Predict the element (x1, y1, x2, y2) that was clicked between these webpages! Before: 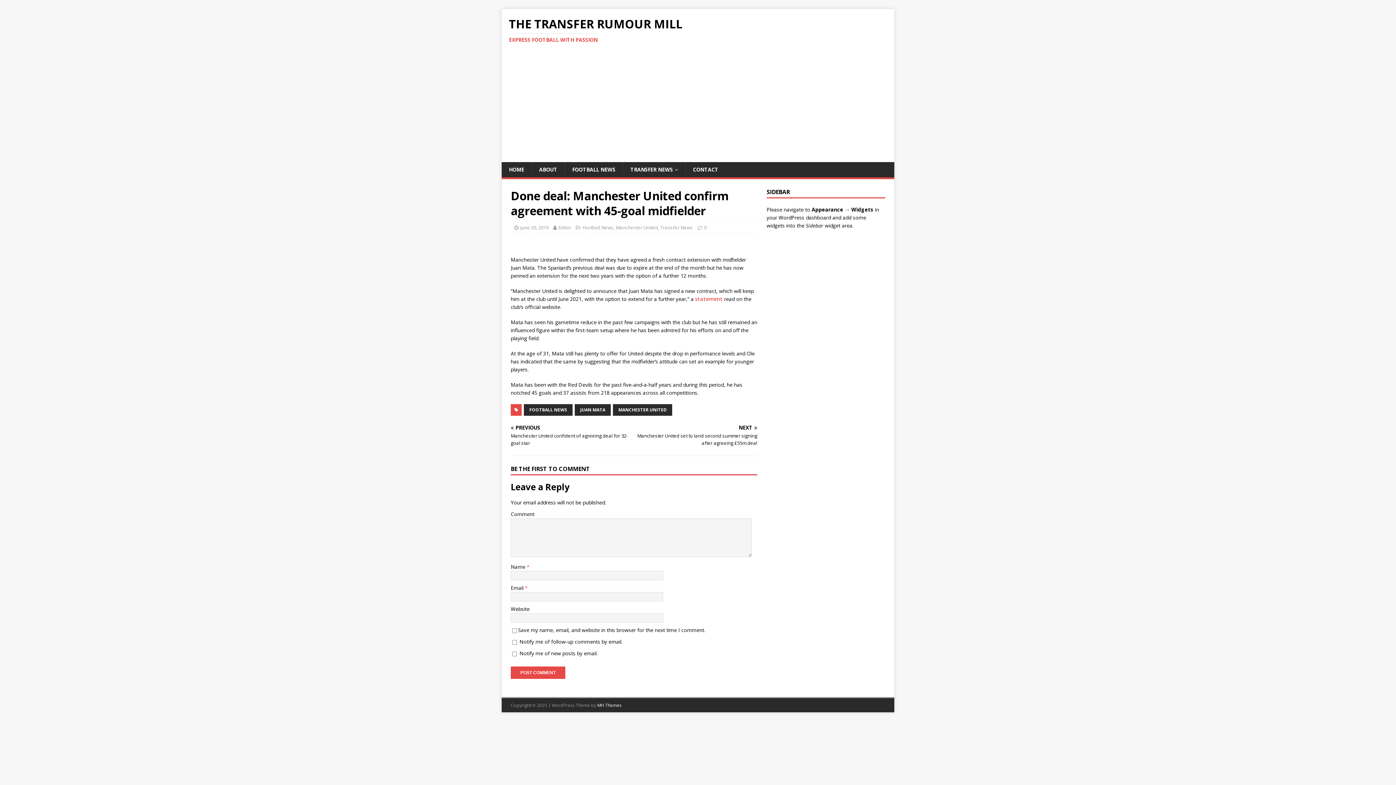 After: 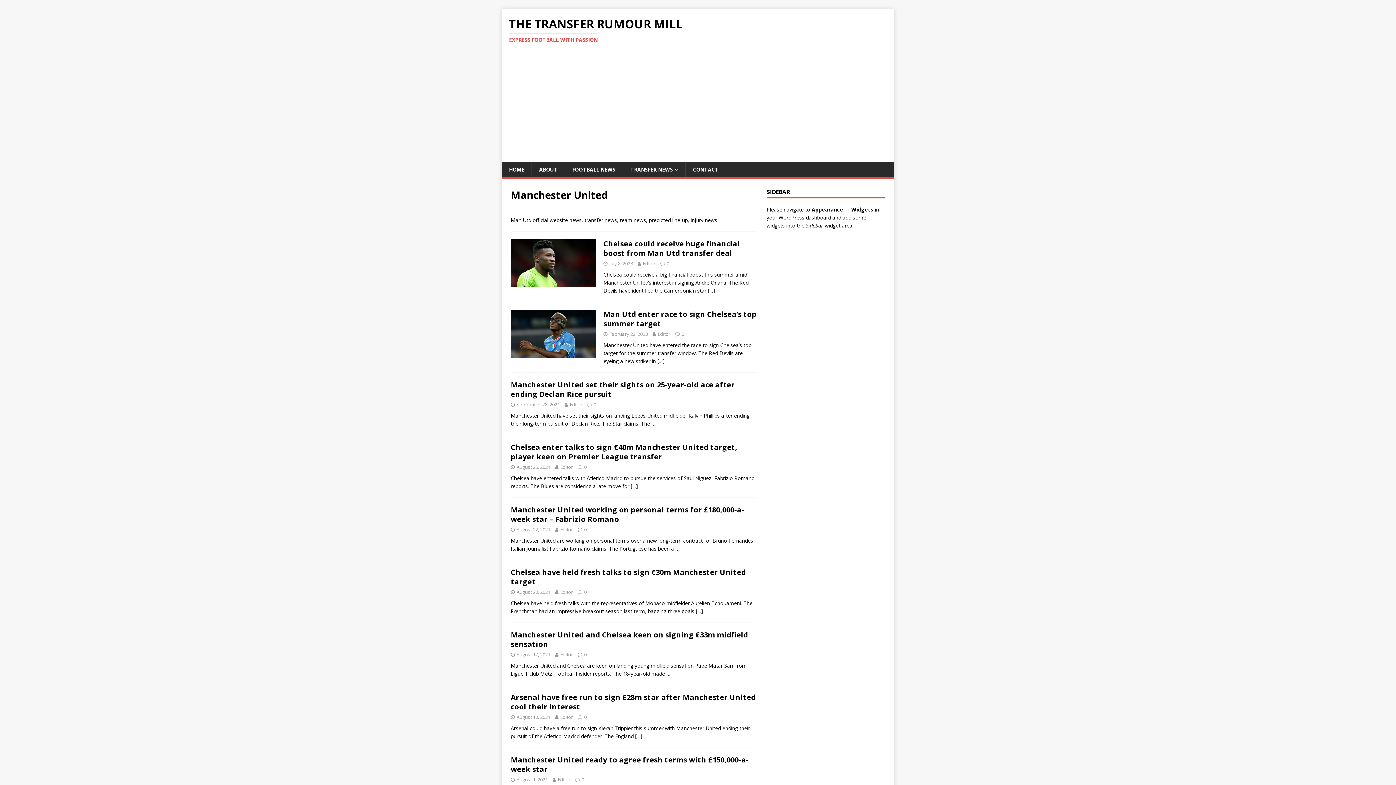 Action: label: Manchester United bbox: (616, 224, 658, 230)